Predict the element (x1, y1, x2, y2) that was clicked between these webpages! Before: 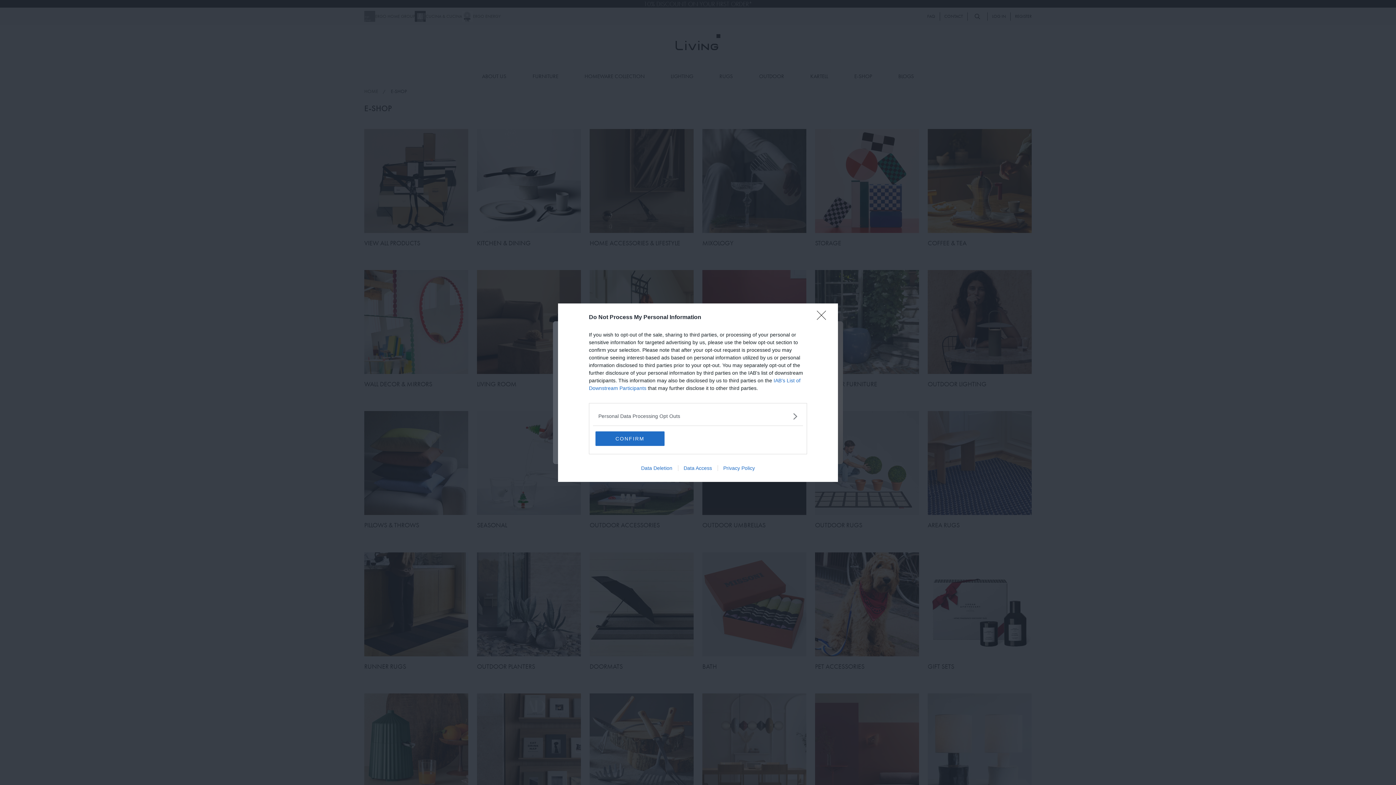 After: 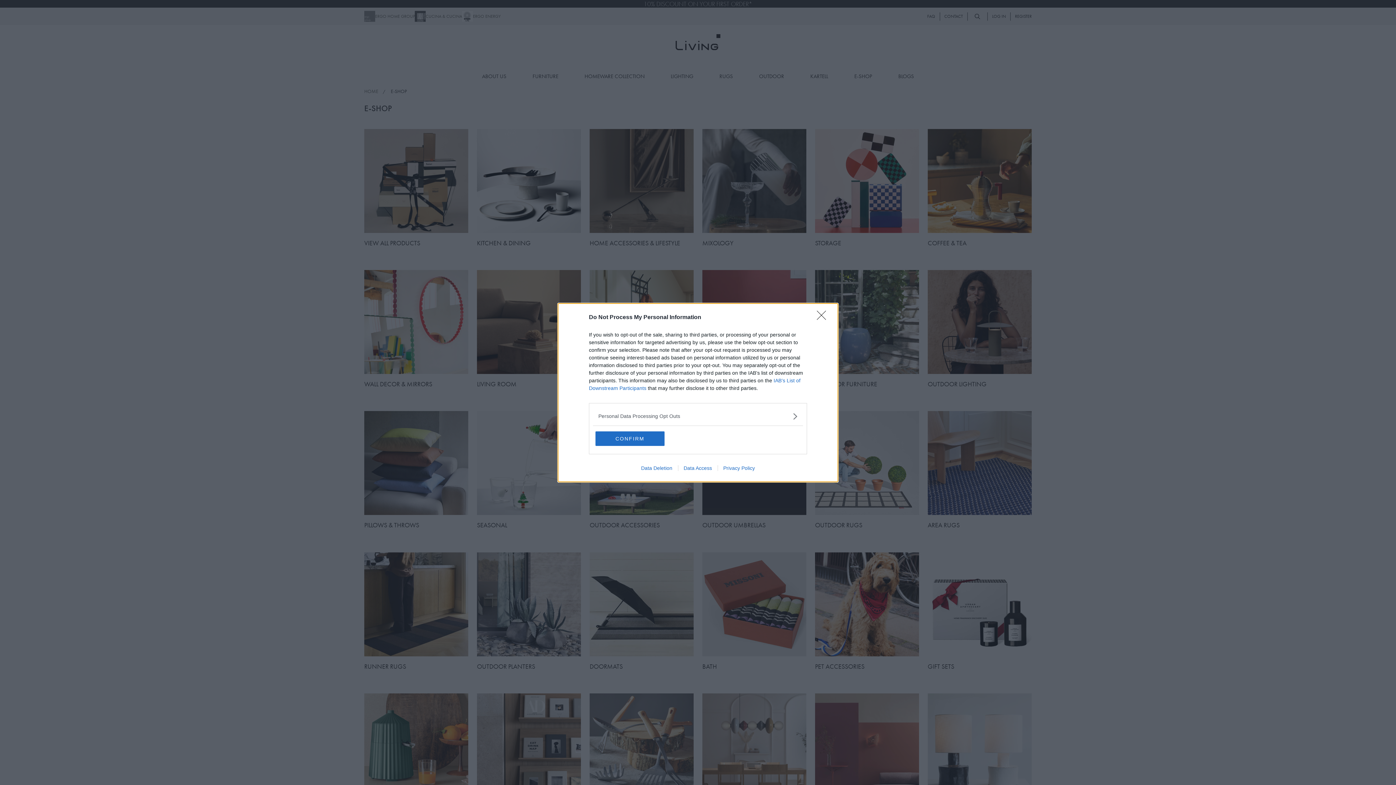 Action: bbox: (635, 465, 678, 471) label: Data Deletion